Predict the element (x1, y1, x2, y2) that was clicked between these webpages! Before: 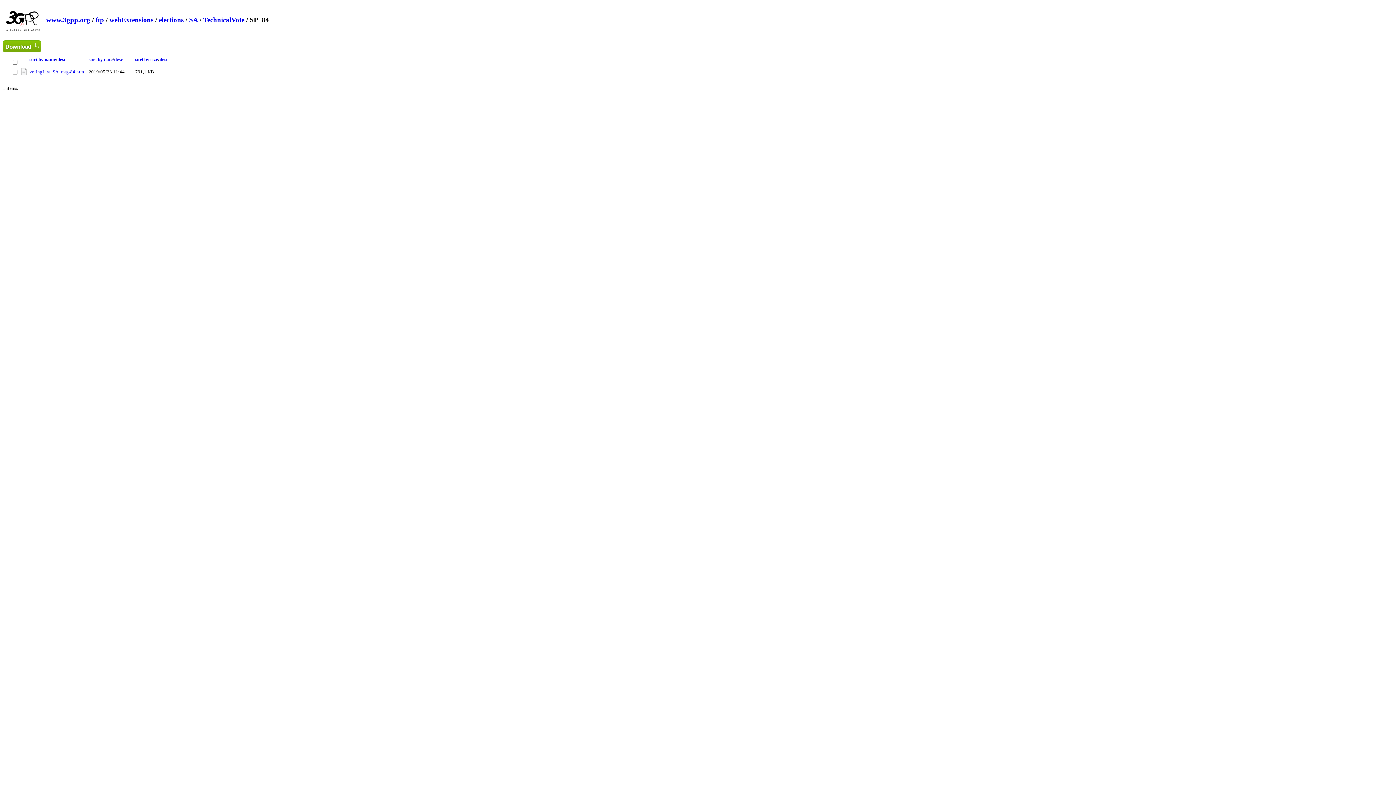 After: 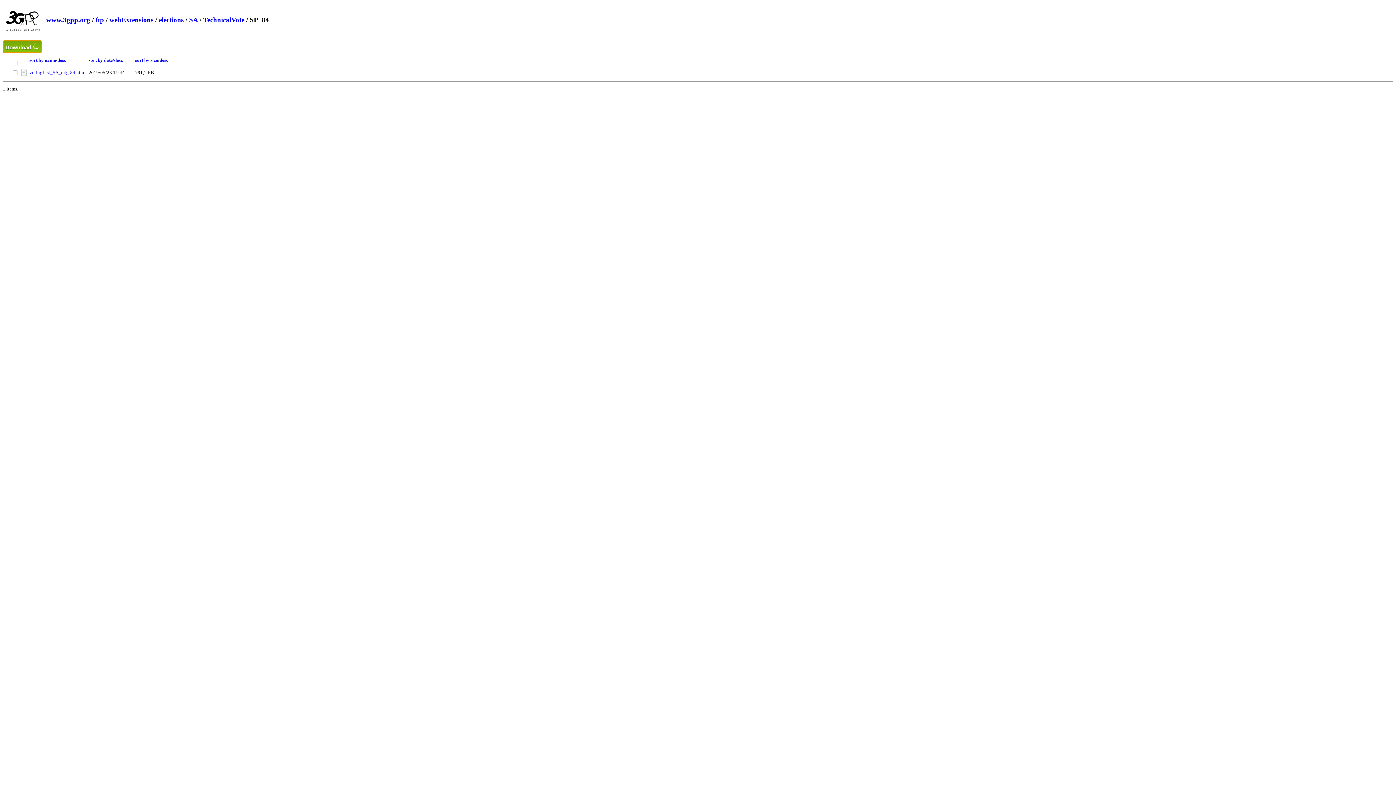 Action: bbox: (2, 40, 41, 52) label: Download 